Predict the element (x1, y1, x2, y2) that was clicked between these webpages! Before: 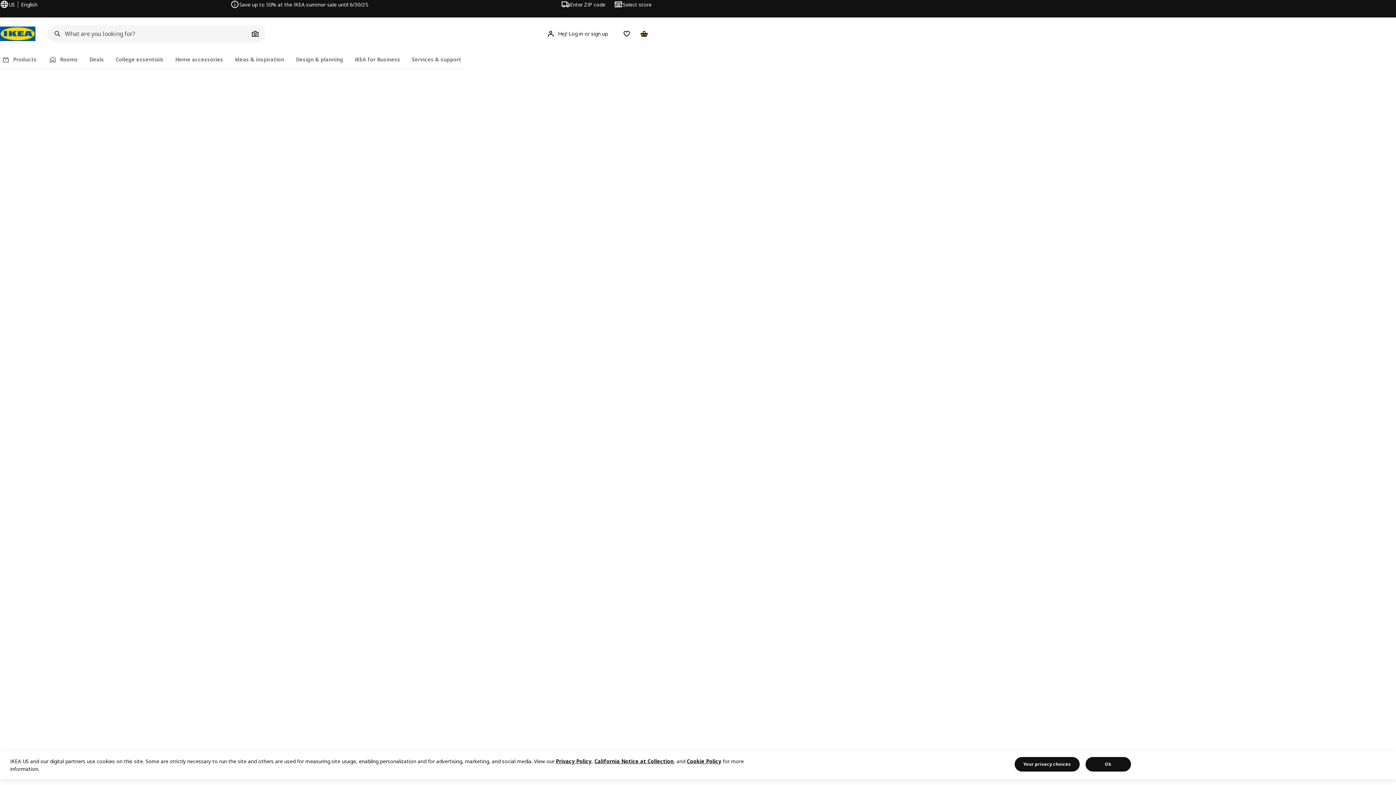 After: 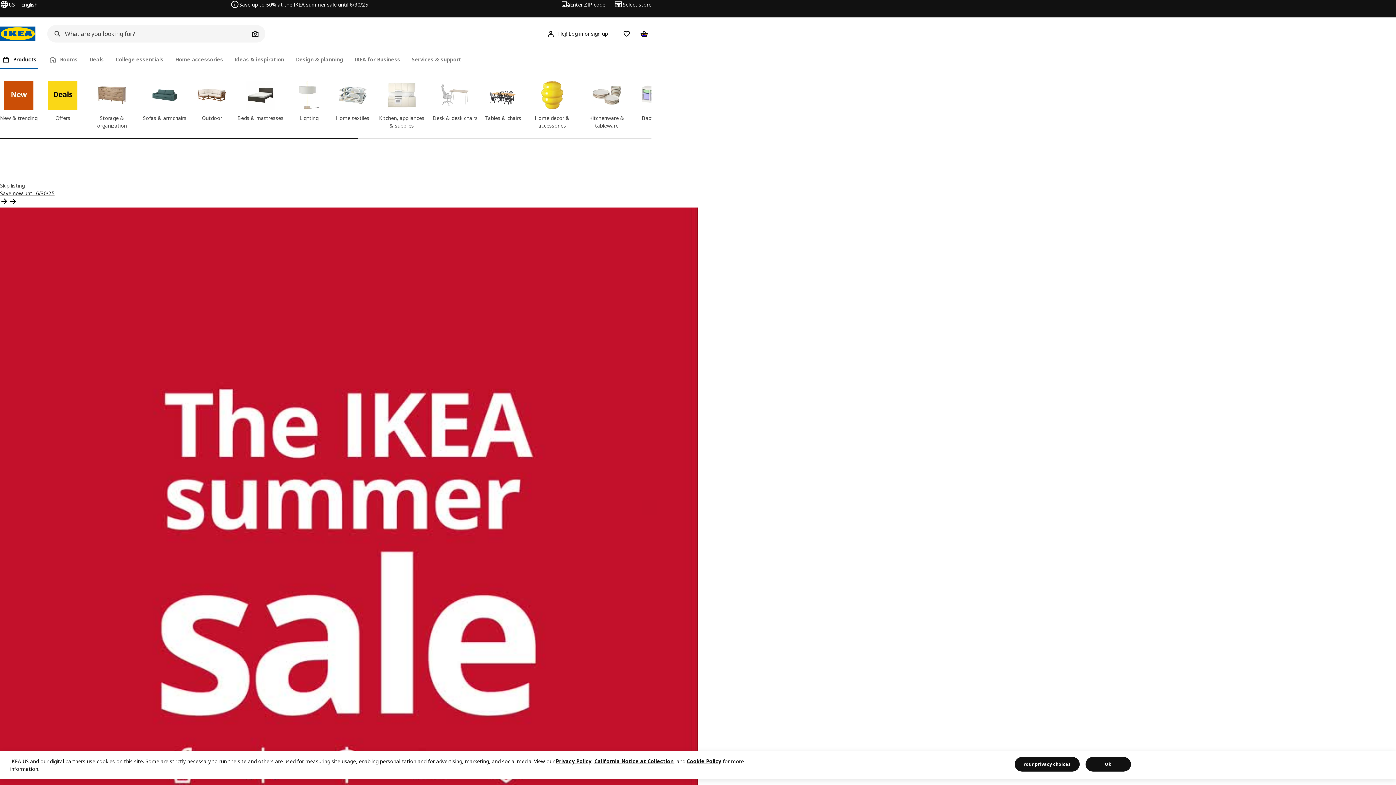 Action: label: IKEA Home bbox: (0, 26, 35, 41)